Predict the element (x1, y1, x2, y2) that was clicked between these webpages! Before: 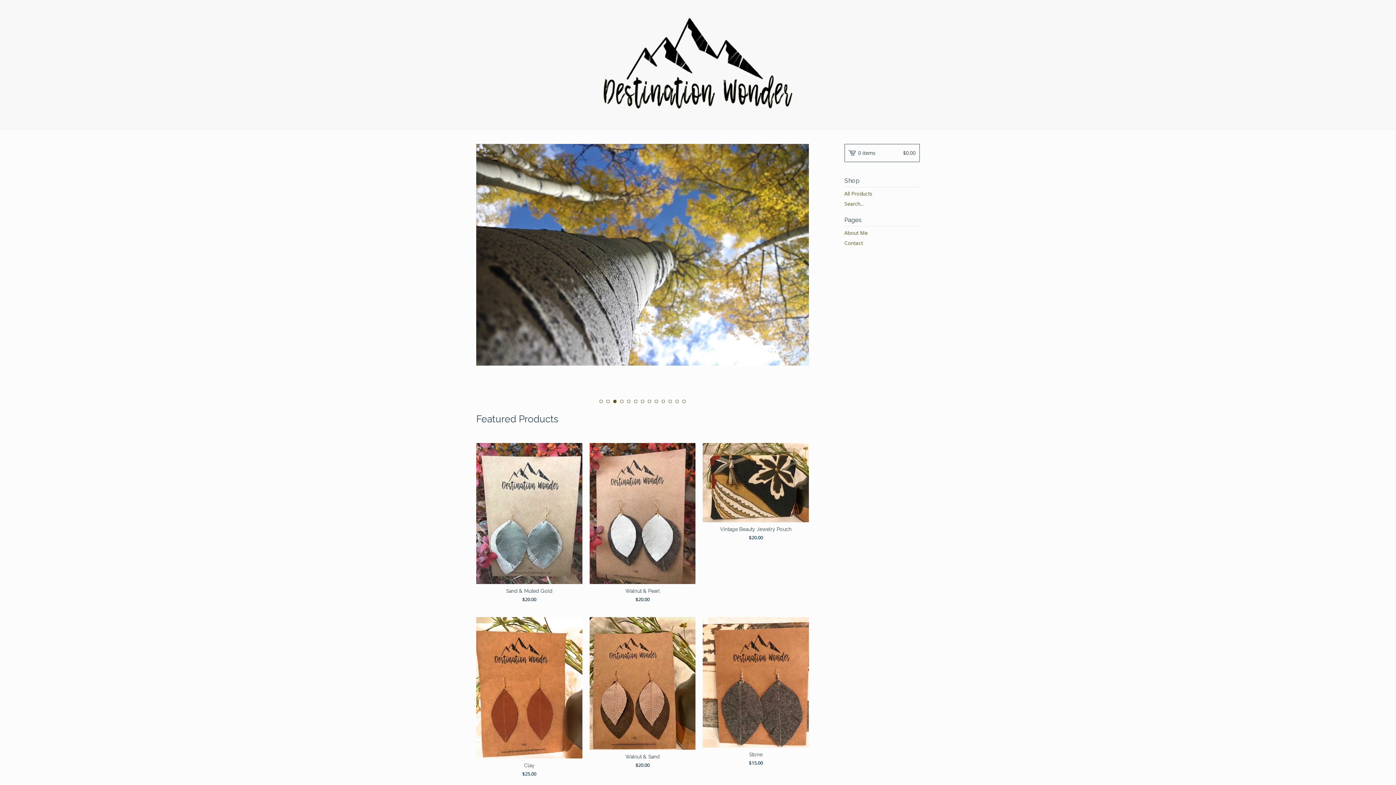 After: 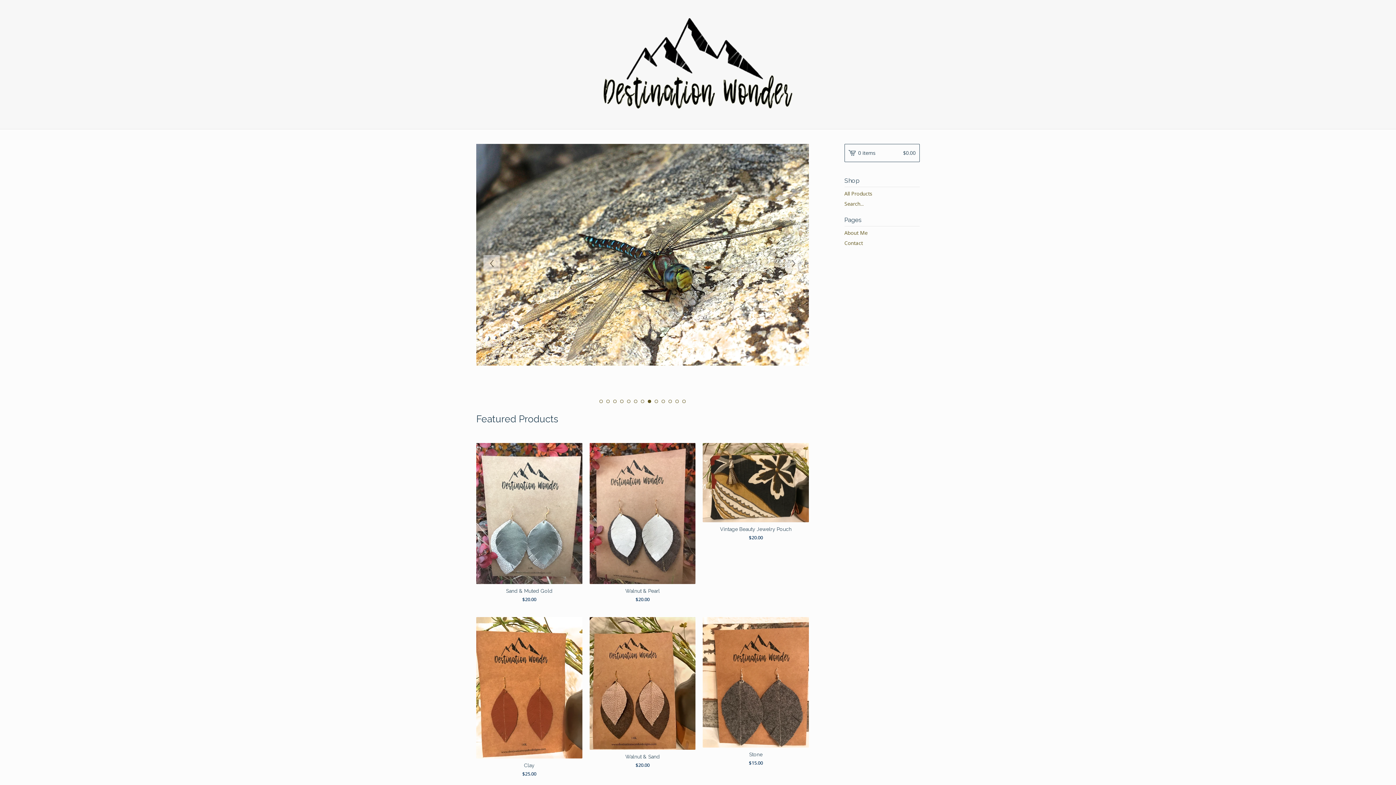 Action: label: 8 bbox: (648, 399, 651, 403)